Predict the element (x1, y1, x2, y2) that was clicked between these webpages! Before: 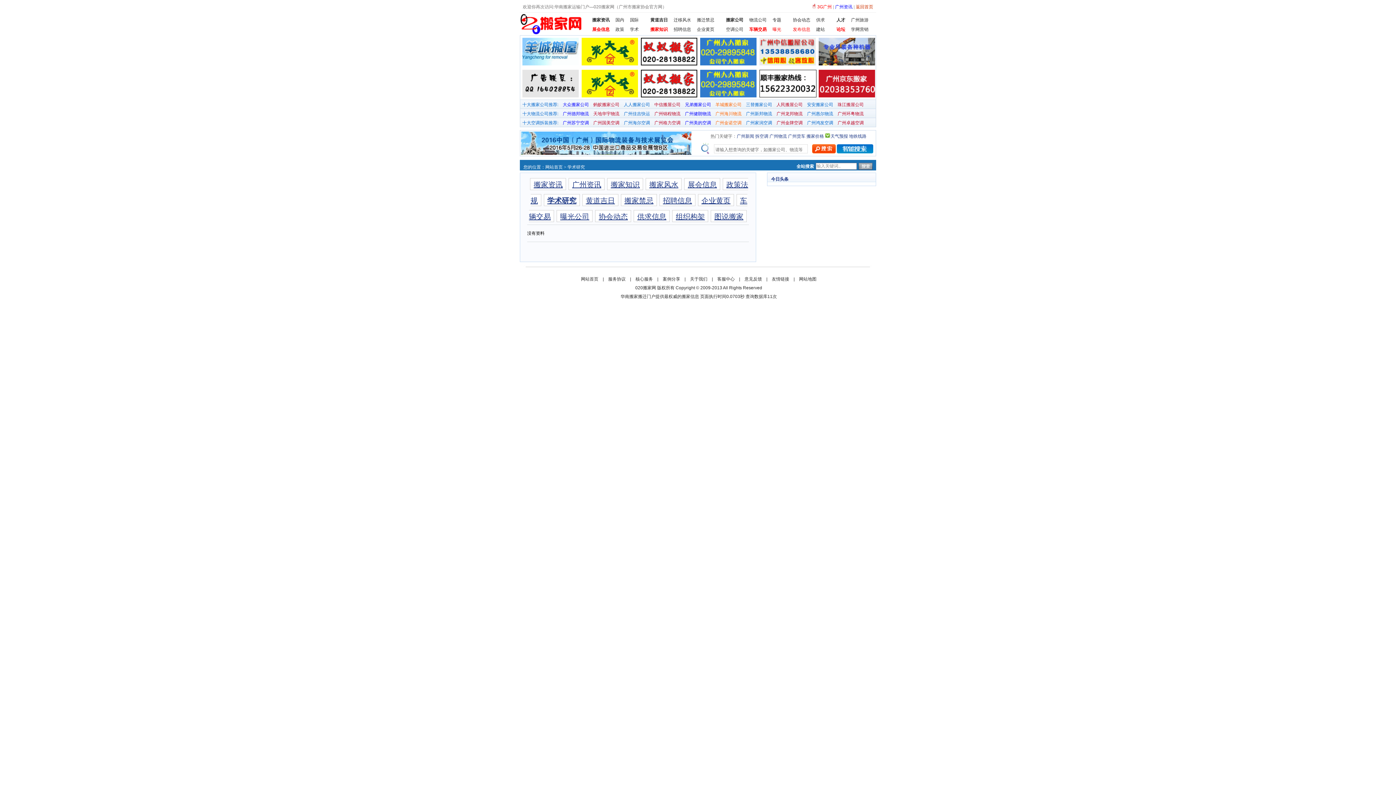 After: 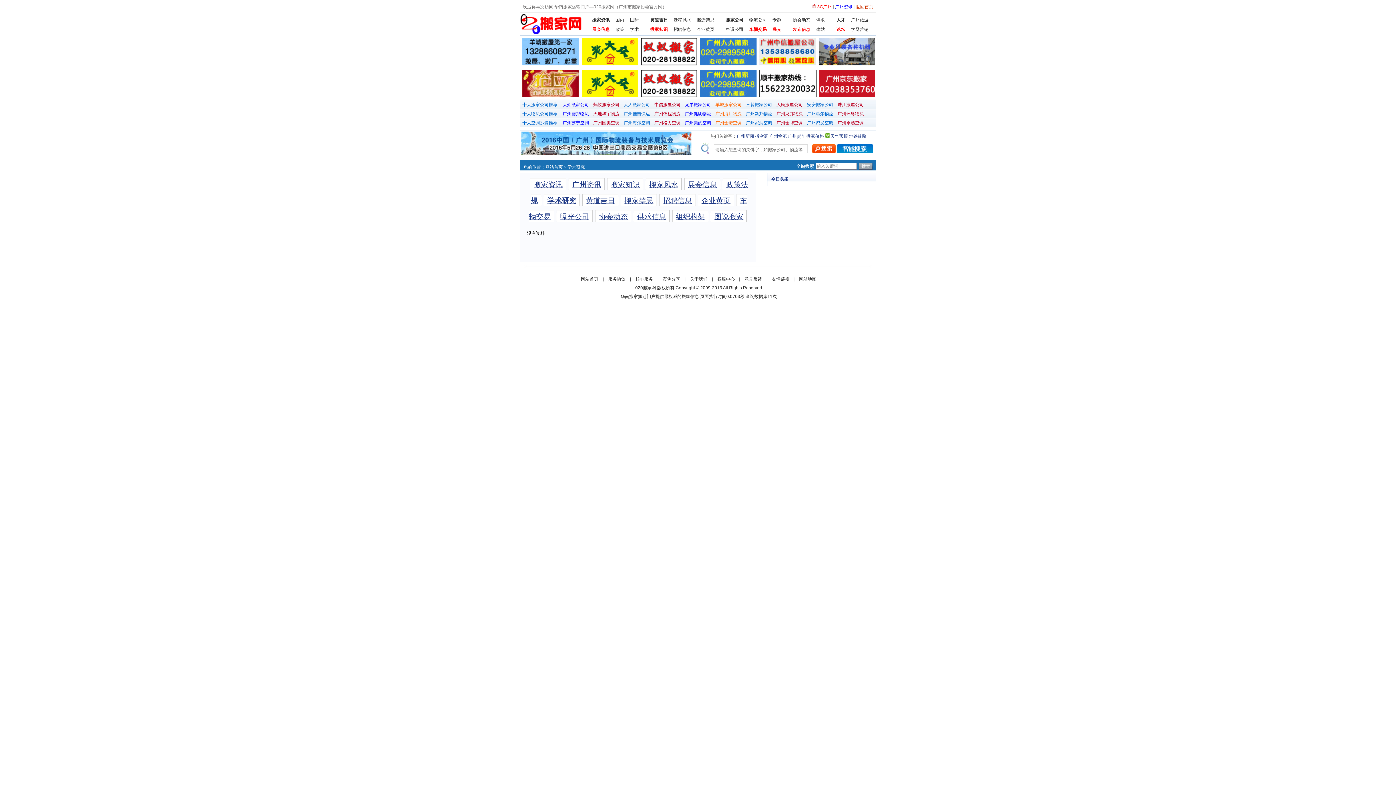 Action: label: 学术研究 bbox: (543, 194, 579, 206)